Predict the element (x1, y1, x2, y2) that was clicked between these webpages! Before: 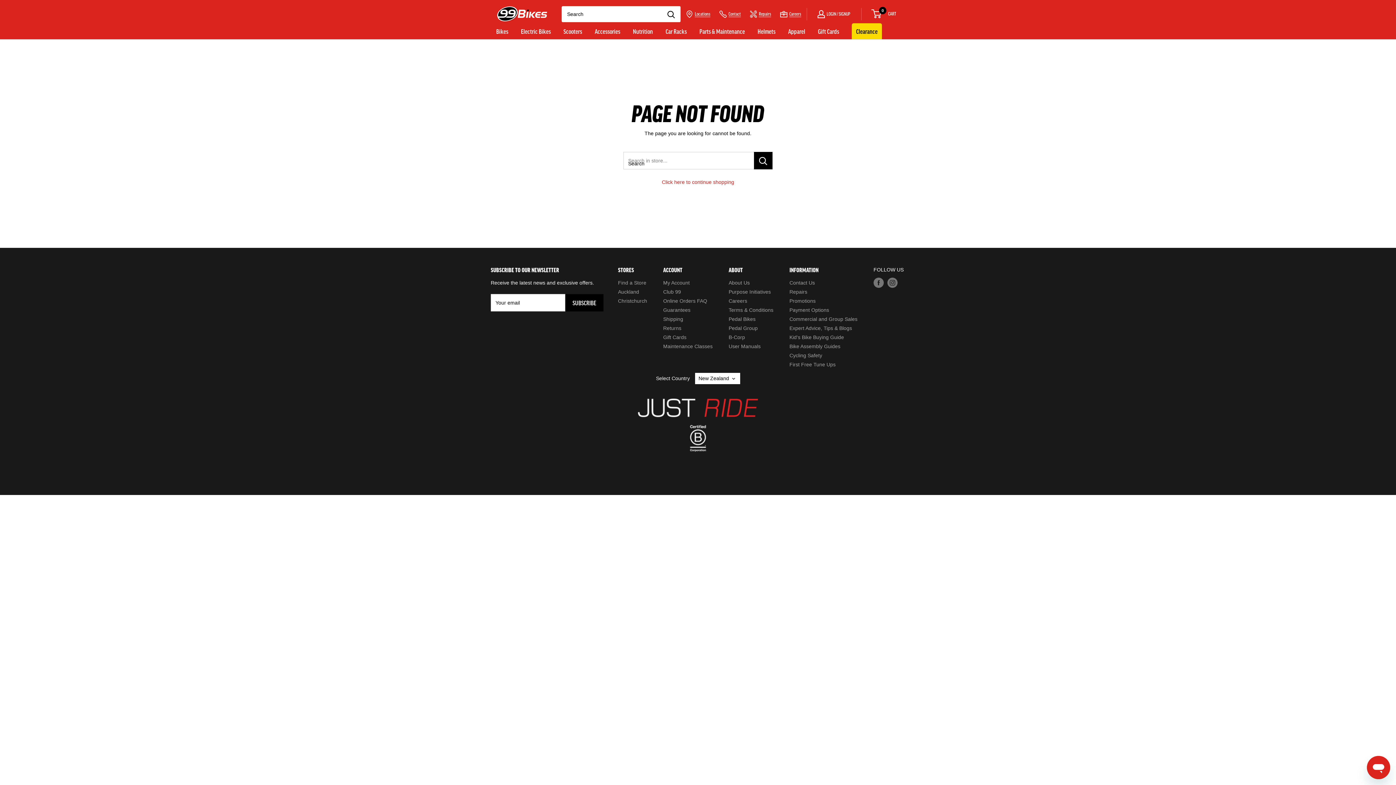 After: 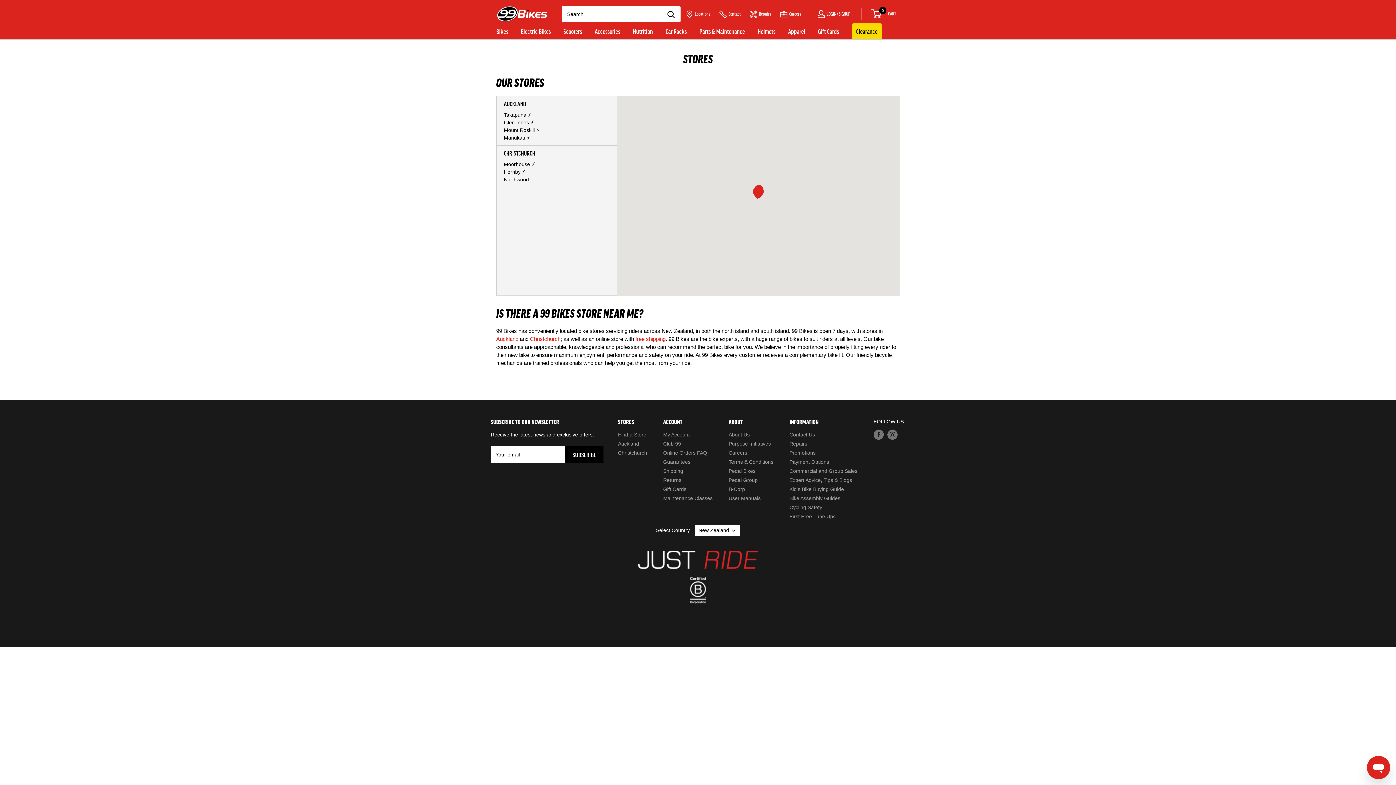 Action: label: Find a Store bbox: (618, 278, 648, 287)